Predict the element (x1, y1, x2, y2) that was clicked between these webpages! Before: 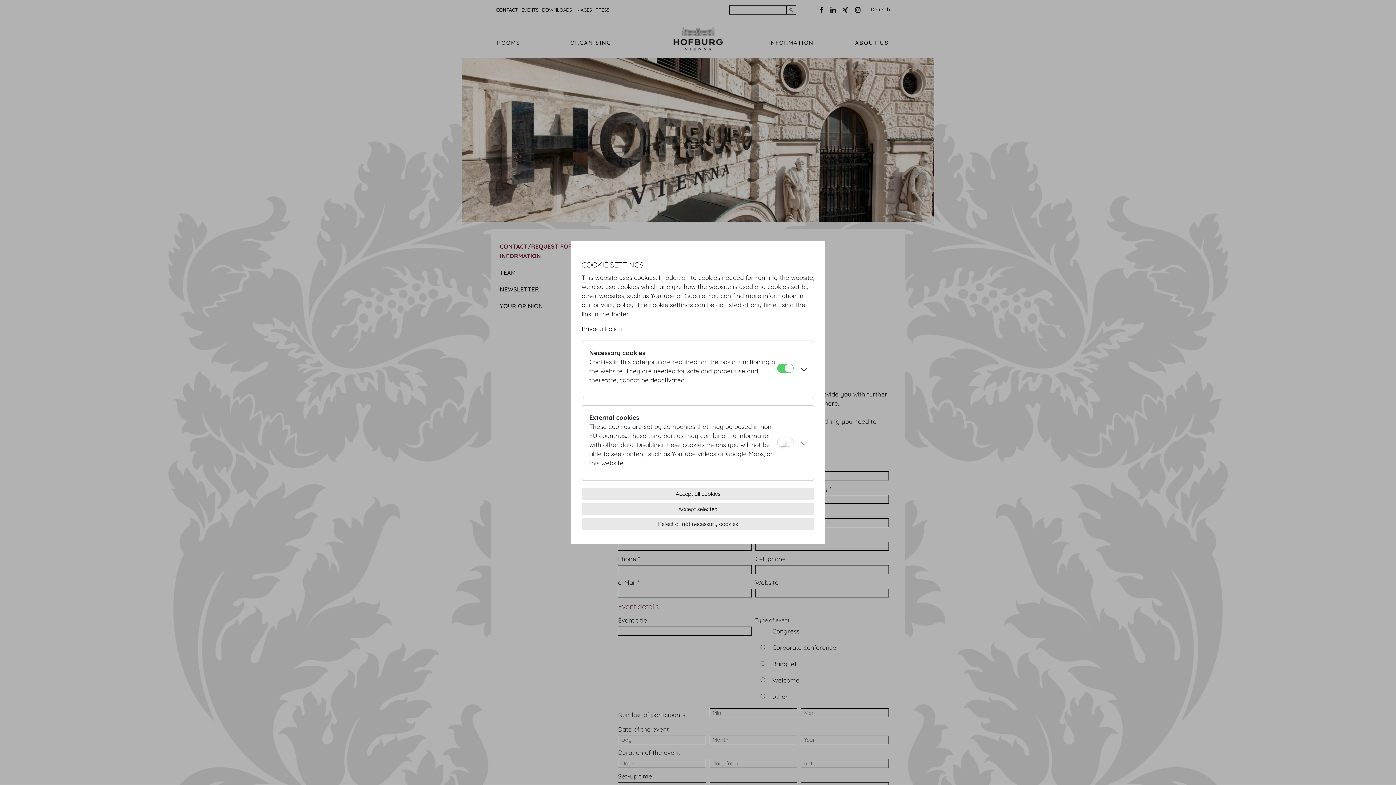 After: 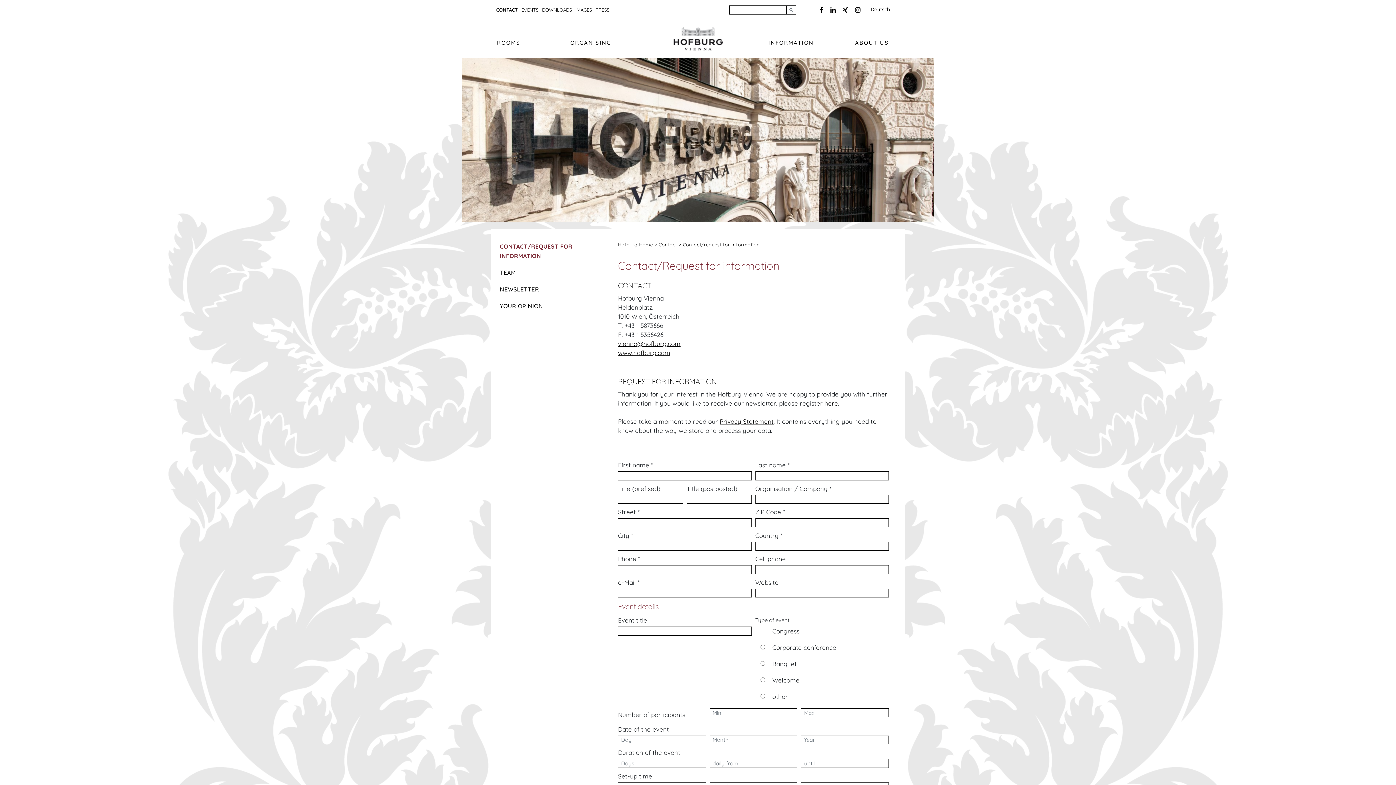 Action: label: Accept all cookies bbox: (581, 488, 814, 499)